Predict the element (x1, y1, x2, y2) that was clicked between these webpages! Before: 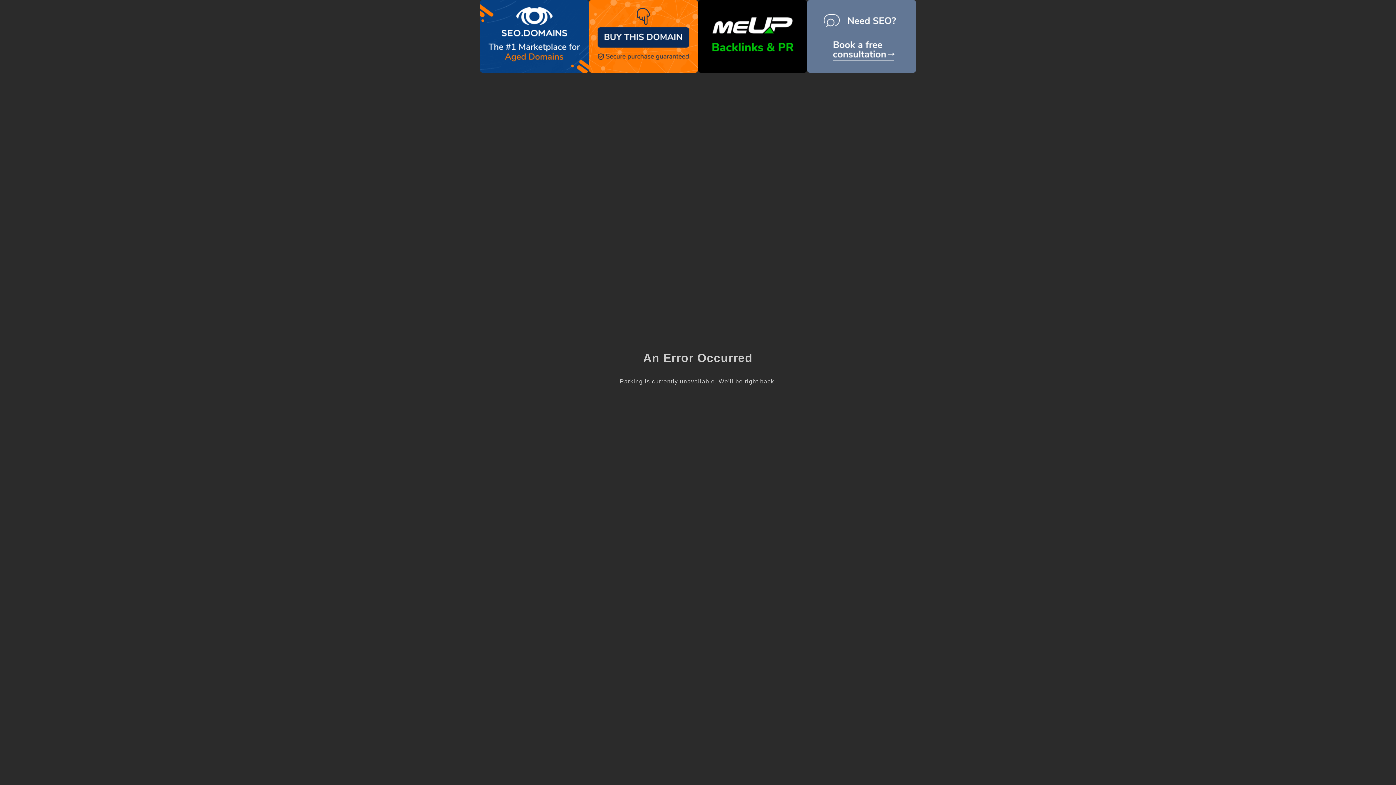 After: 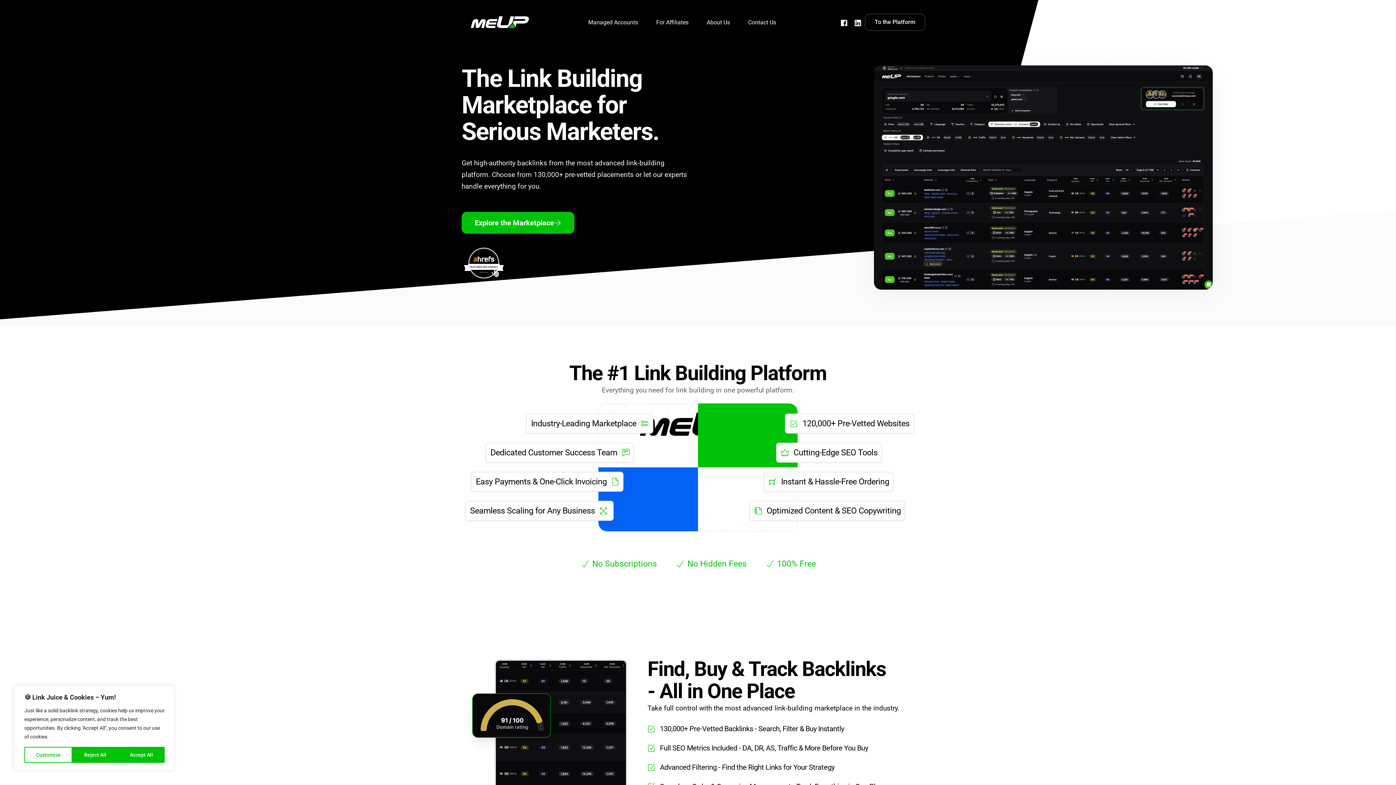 Action: bbox: (698, 0, 807, 72)